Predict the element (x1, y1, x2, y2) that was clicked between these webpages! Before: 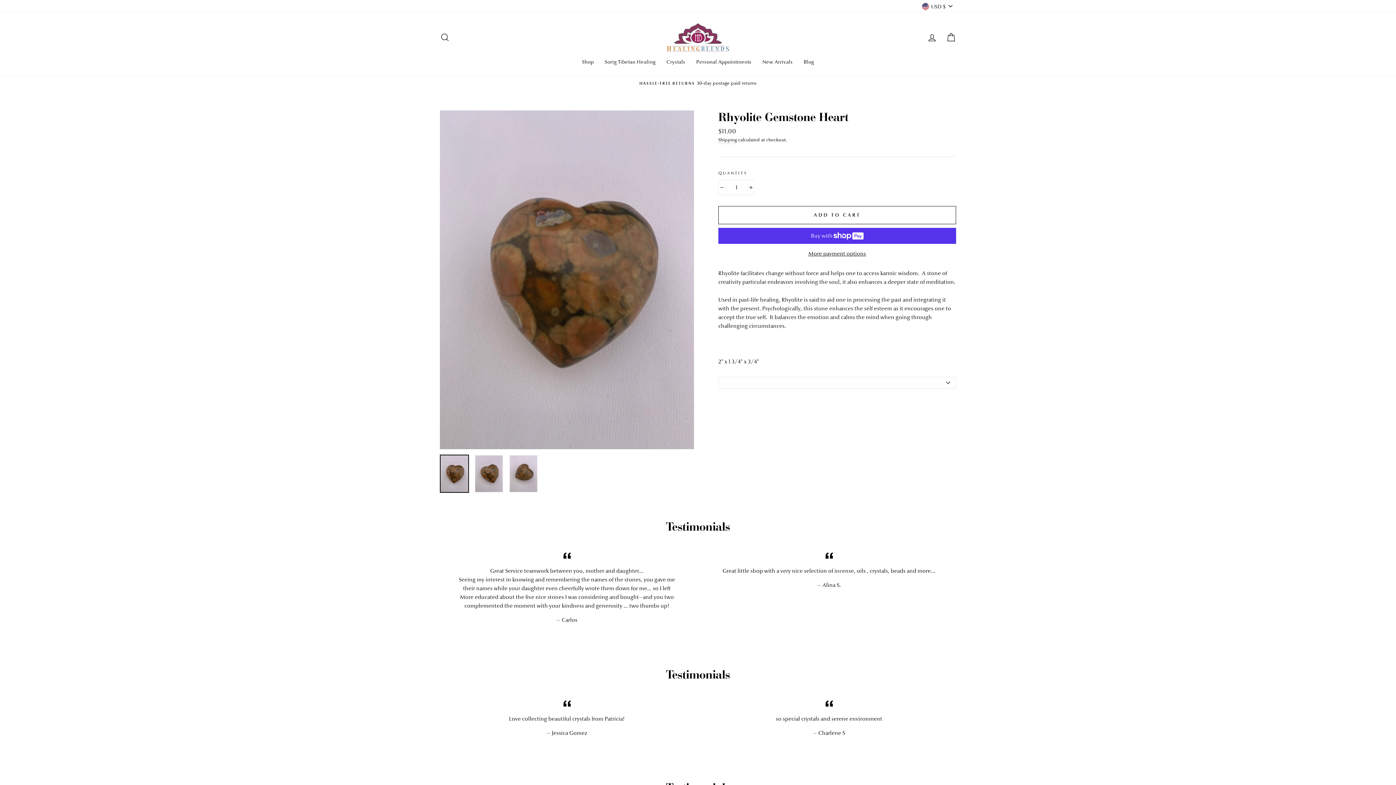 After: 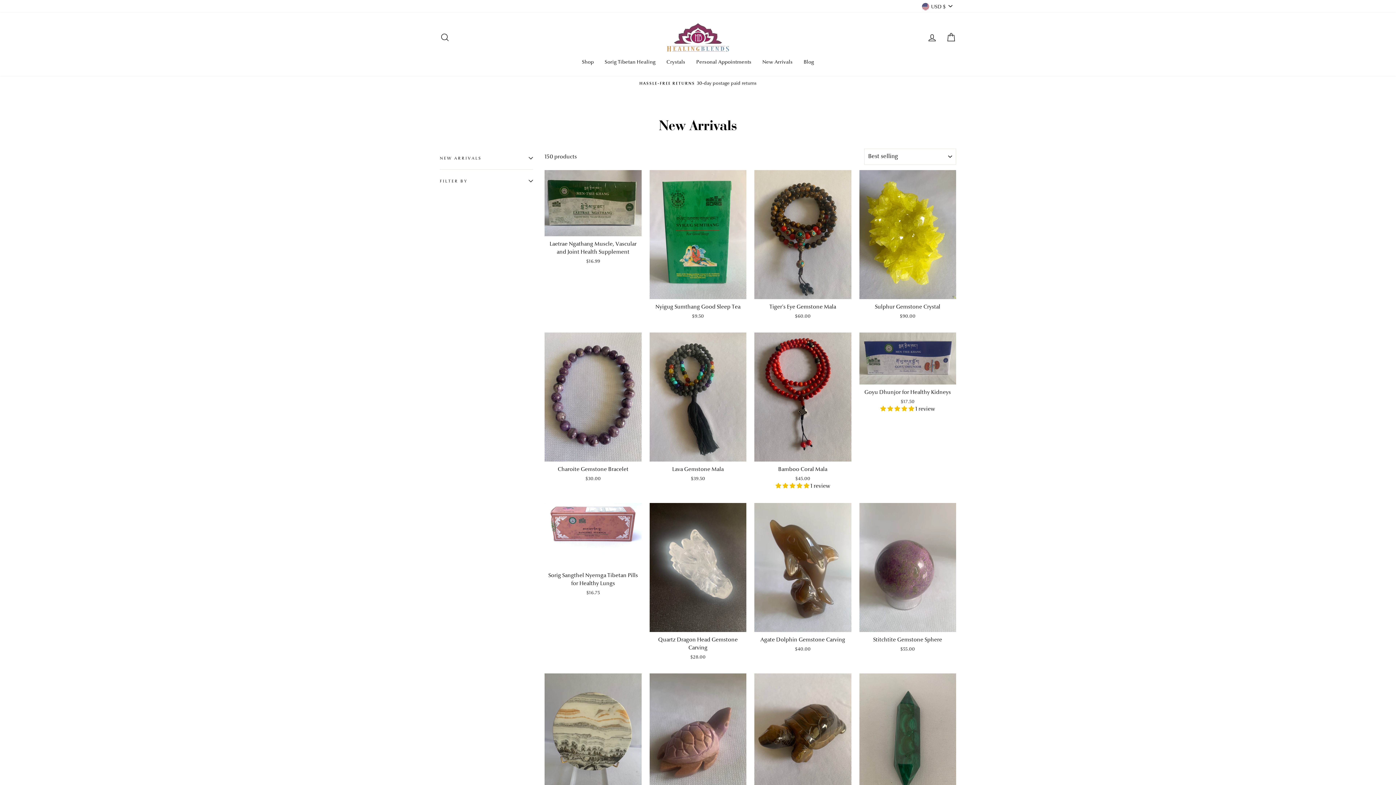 Action: bbox: (757, 55, 798, 68) label: New Arrivals